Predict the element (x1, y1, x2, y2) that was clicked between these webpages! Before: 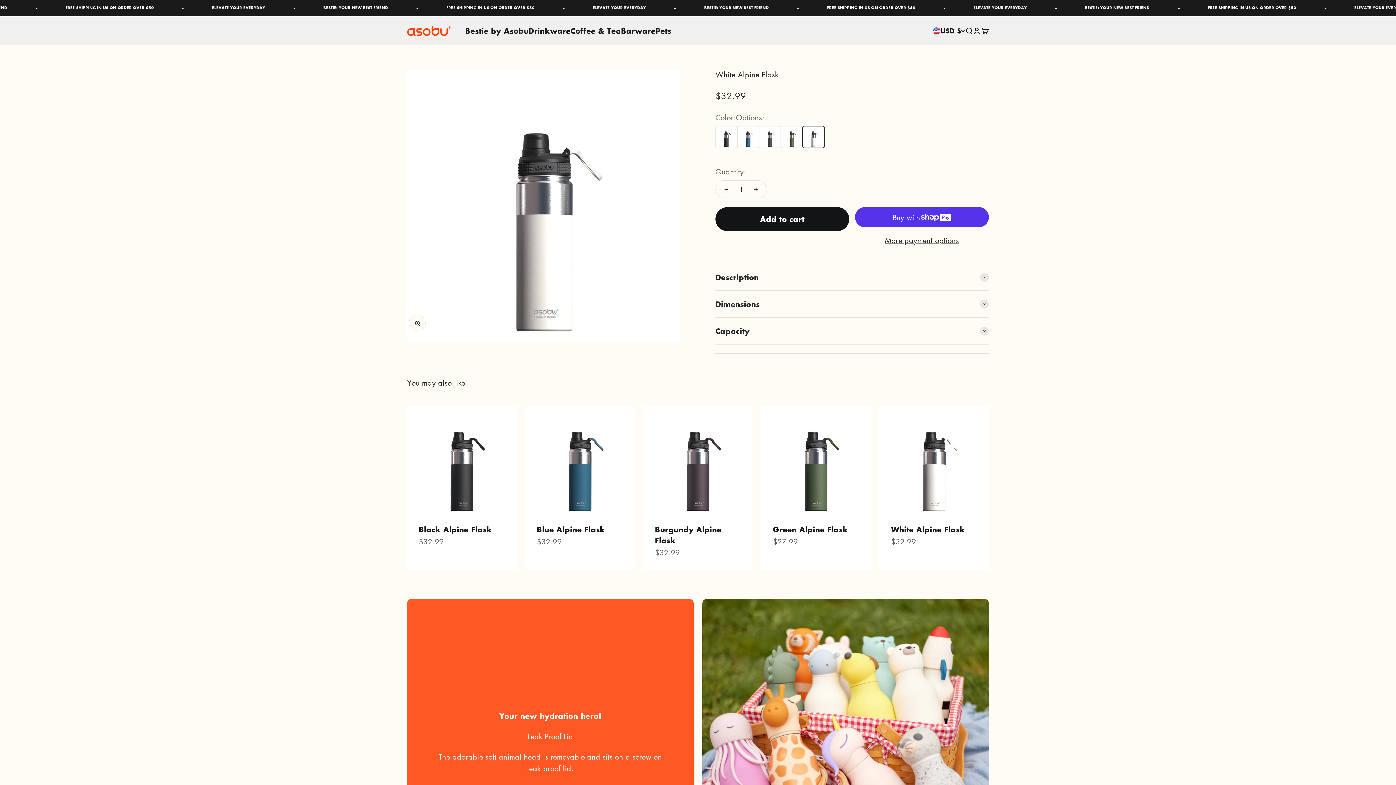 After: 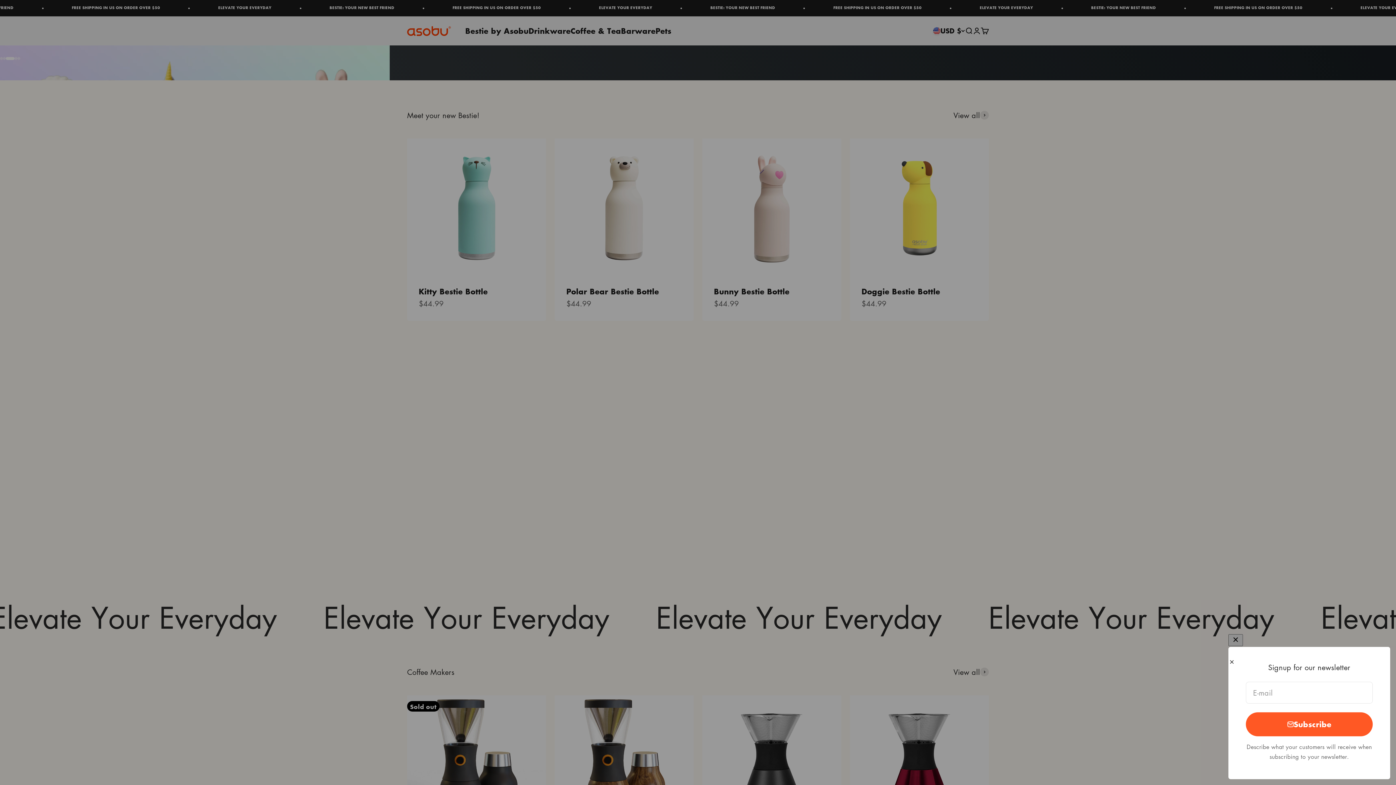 Action: label: ASOBU® bbox: (407, 26, 450, 35)